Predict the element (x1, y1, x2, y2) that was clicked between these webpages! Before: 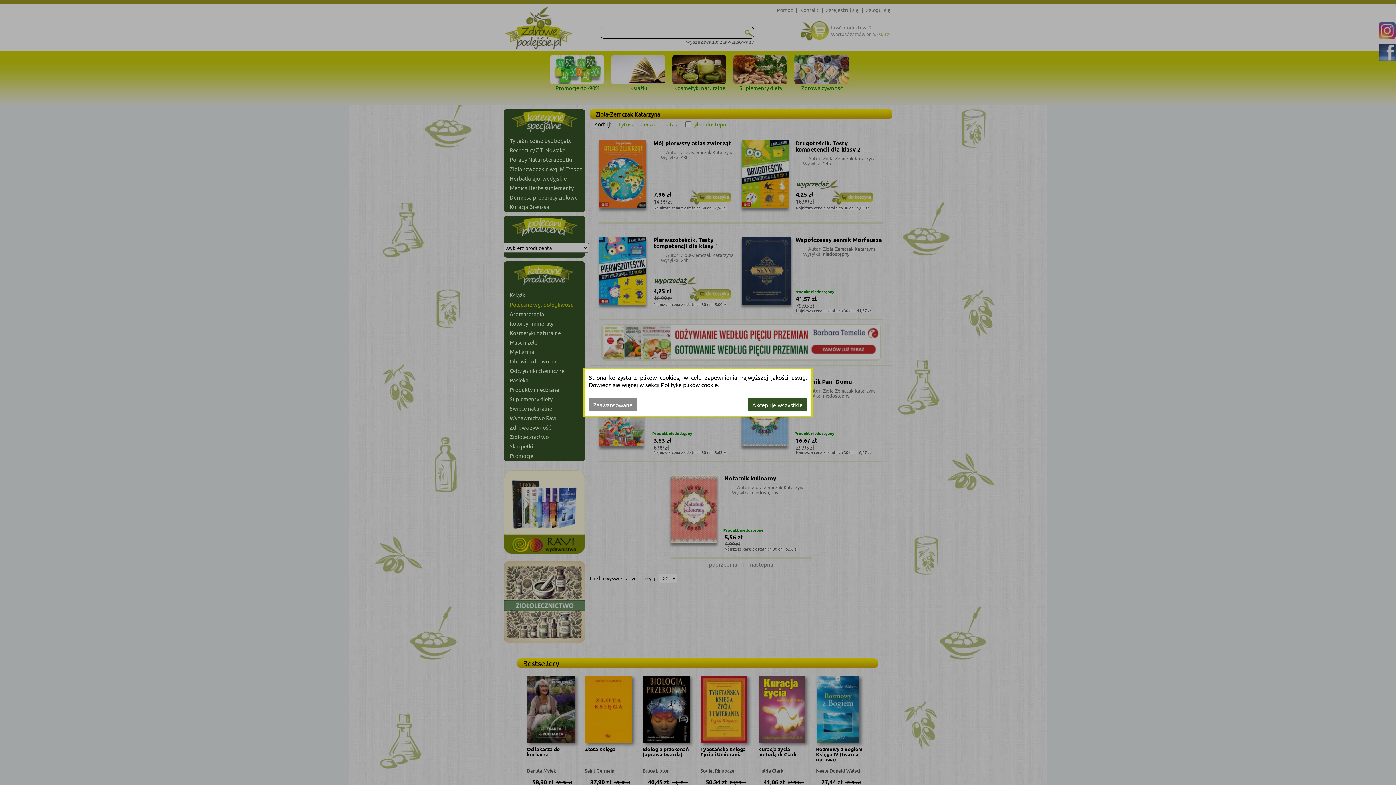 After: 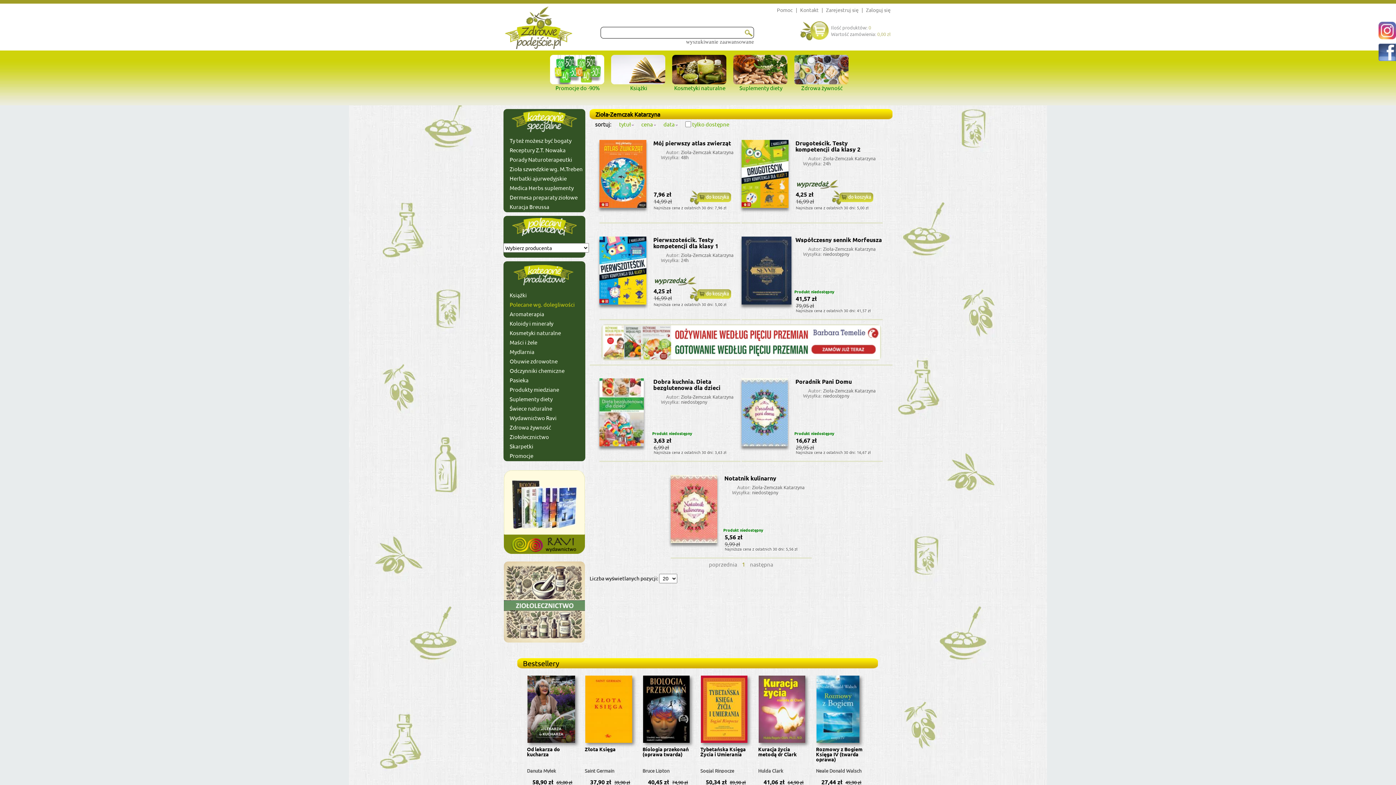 Action: label: Akcepuję wszystkie bbox: (748, 398, 807, 411)